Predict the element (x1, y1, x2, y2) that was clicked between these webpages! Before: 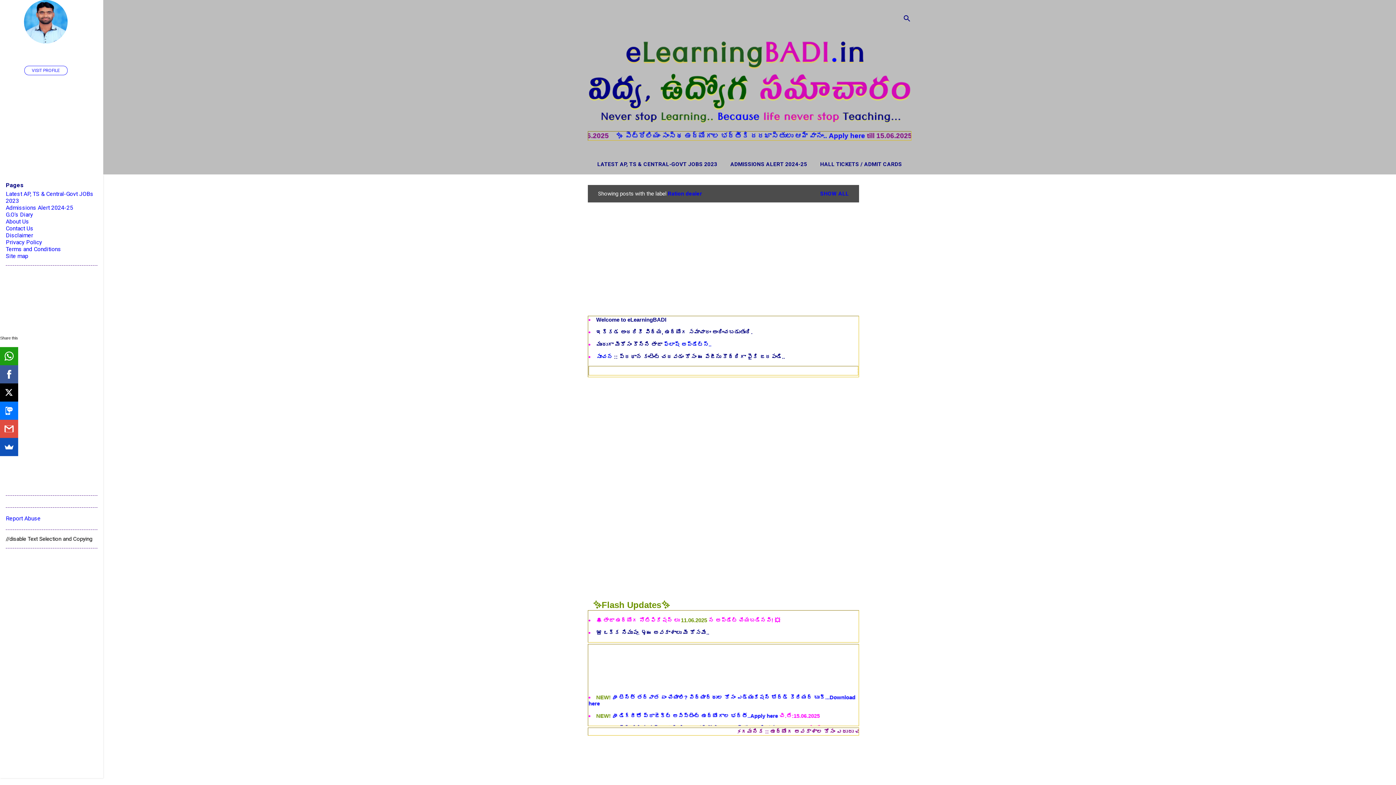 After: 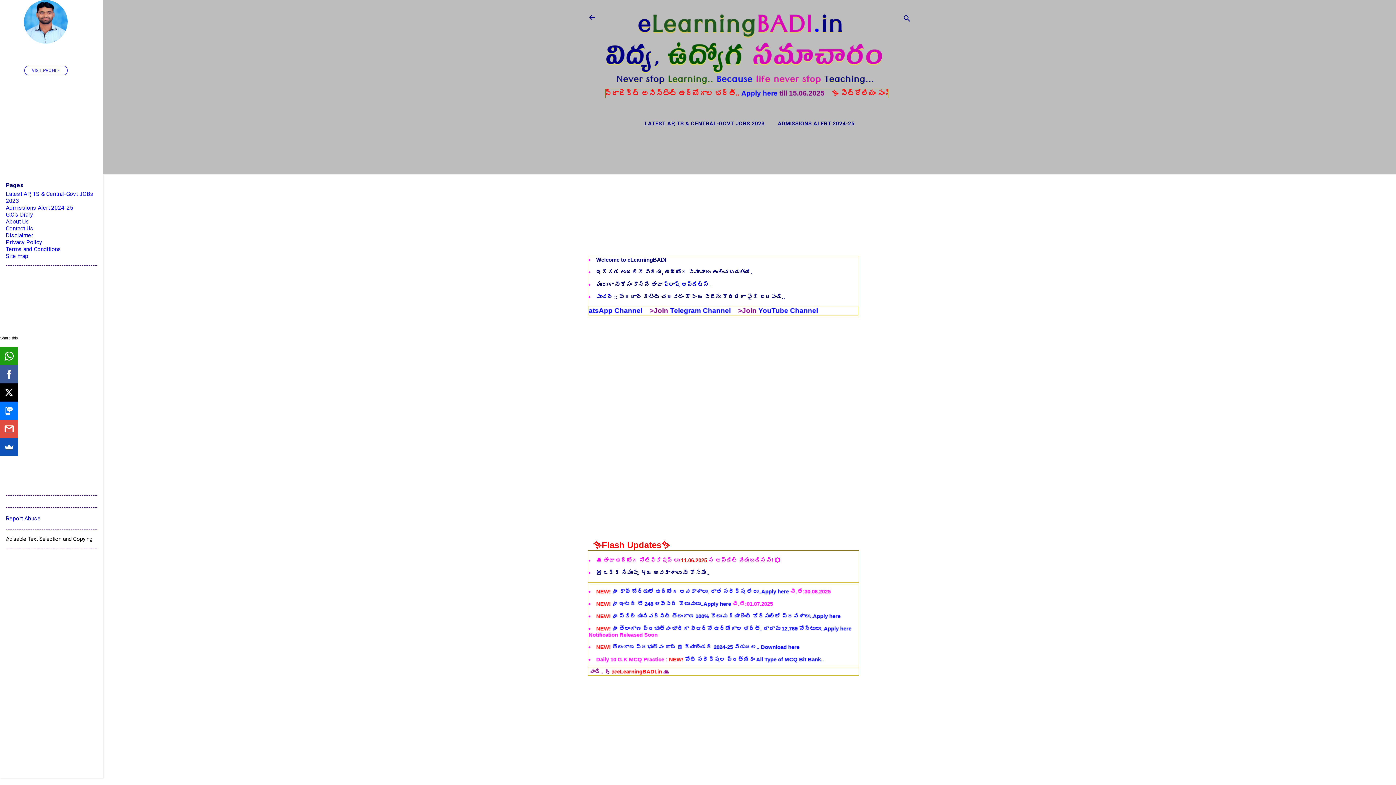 Action: label: G.O's Diary bbox: (5, 211, 33, 218)